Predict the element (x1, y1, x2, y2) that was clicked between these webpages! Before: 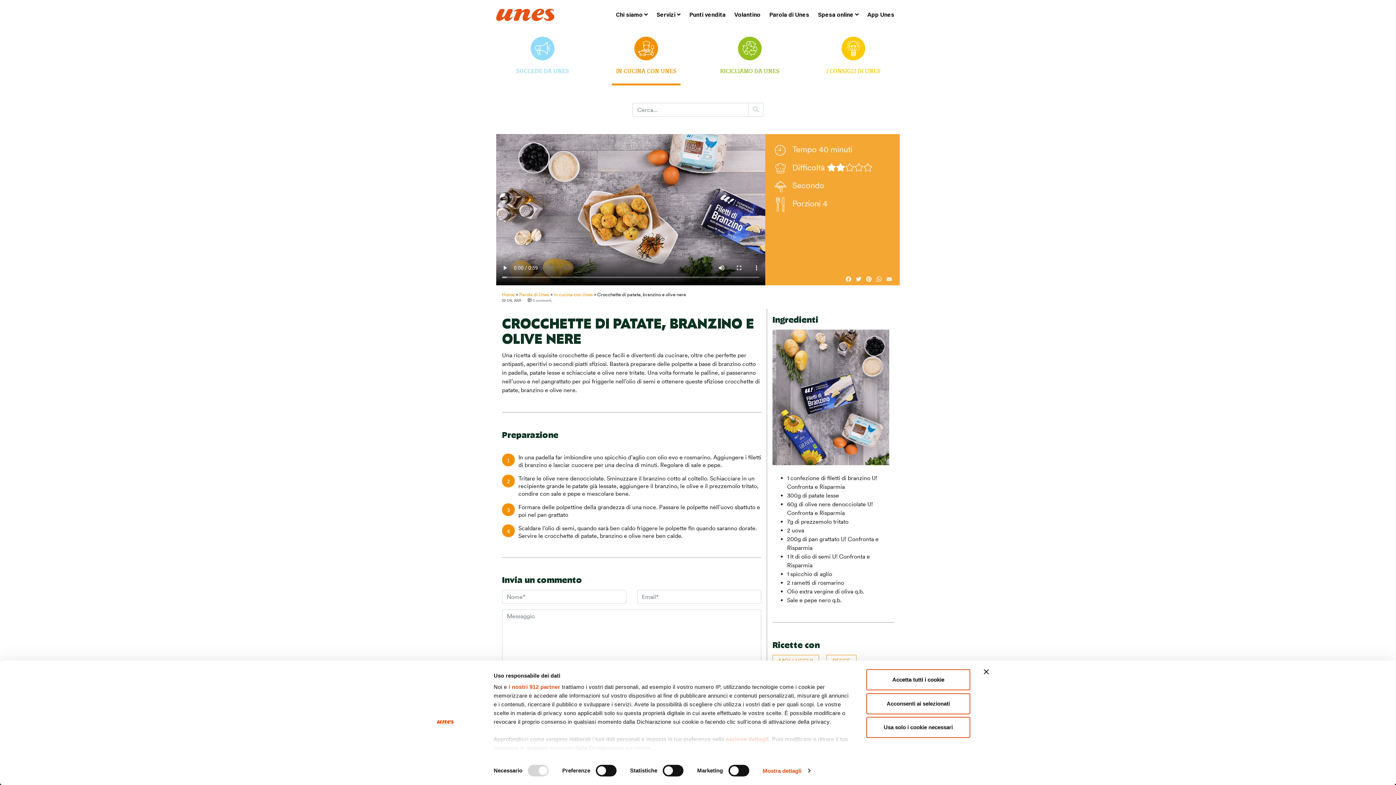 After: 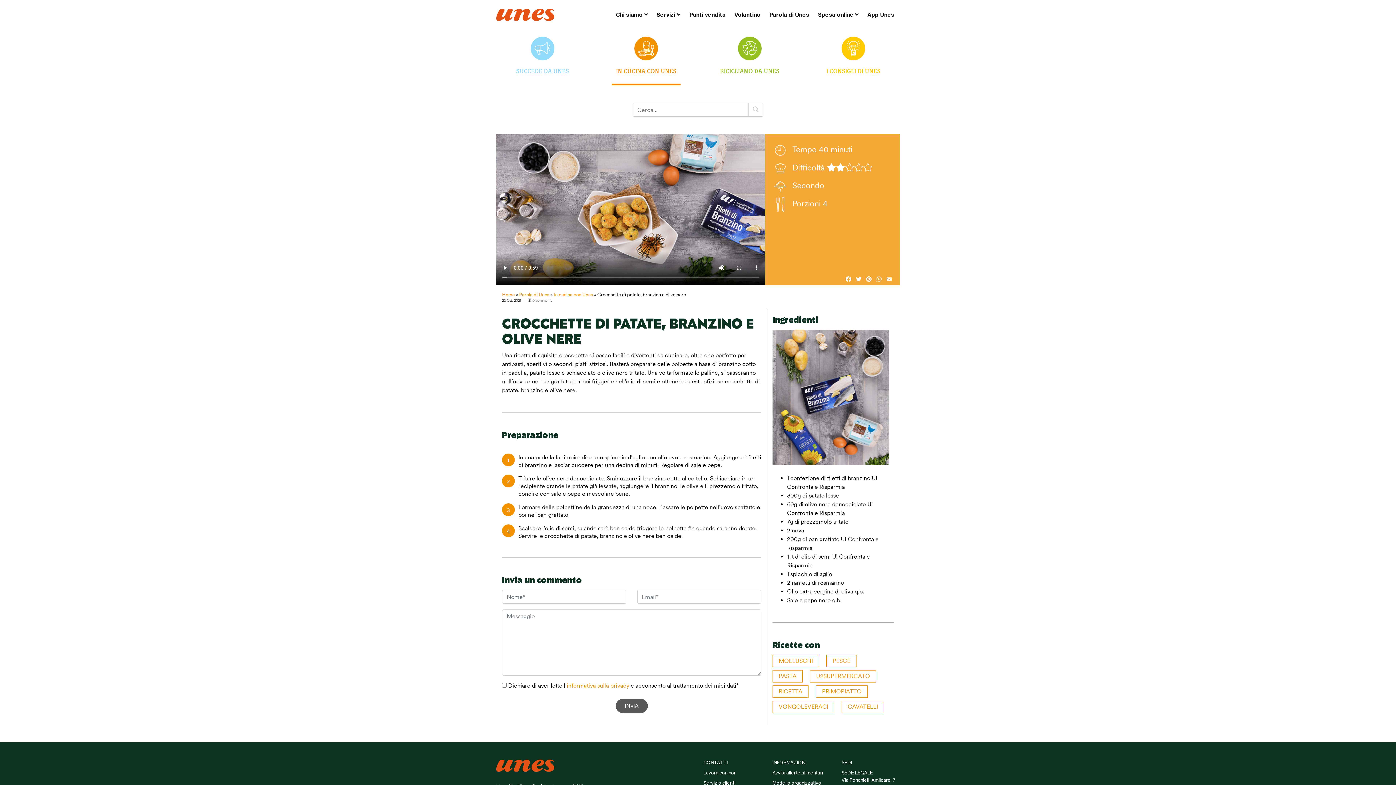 Action: bbox: (984, 669, 989, 674) label: Chiudi banner